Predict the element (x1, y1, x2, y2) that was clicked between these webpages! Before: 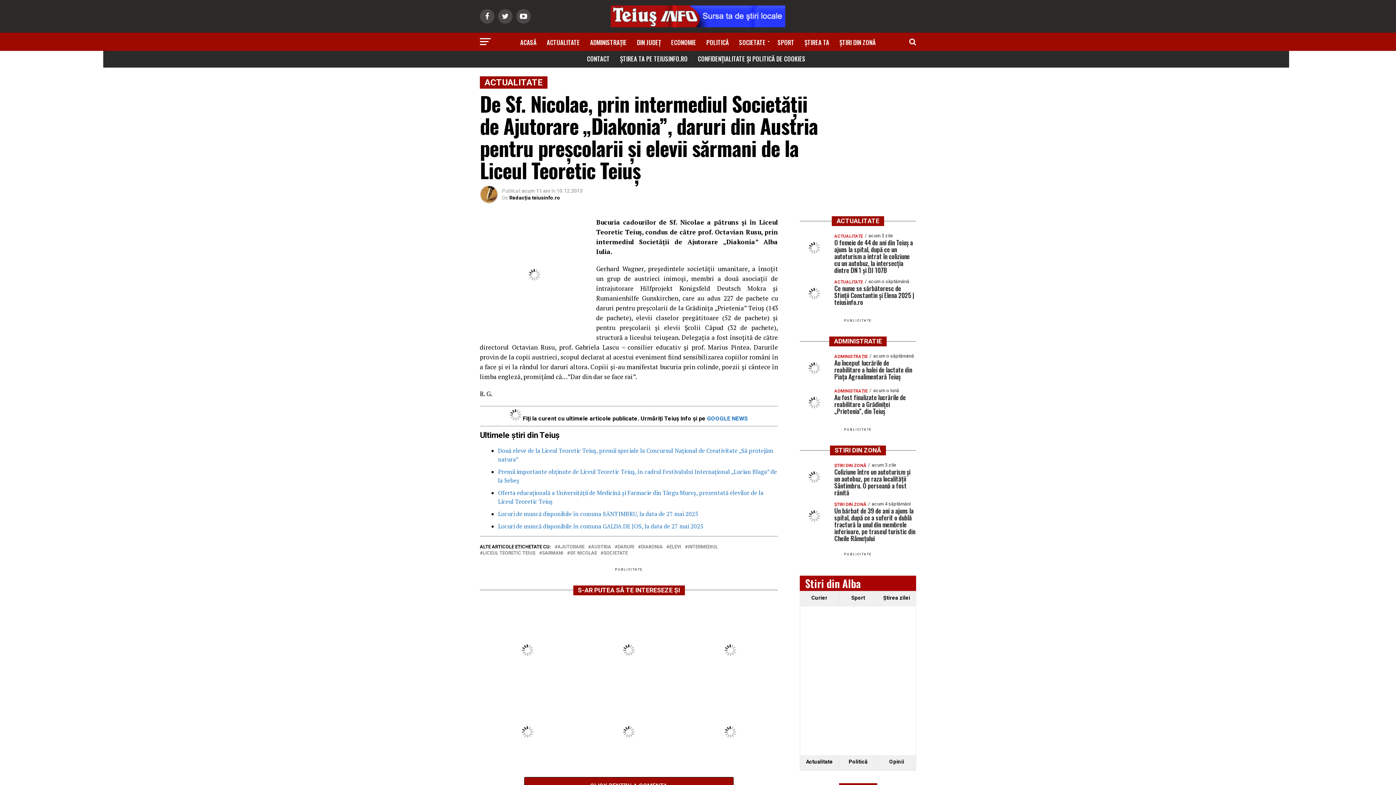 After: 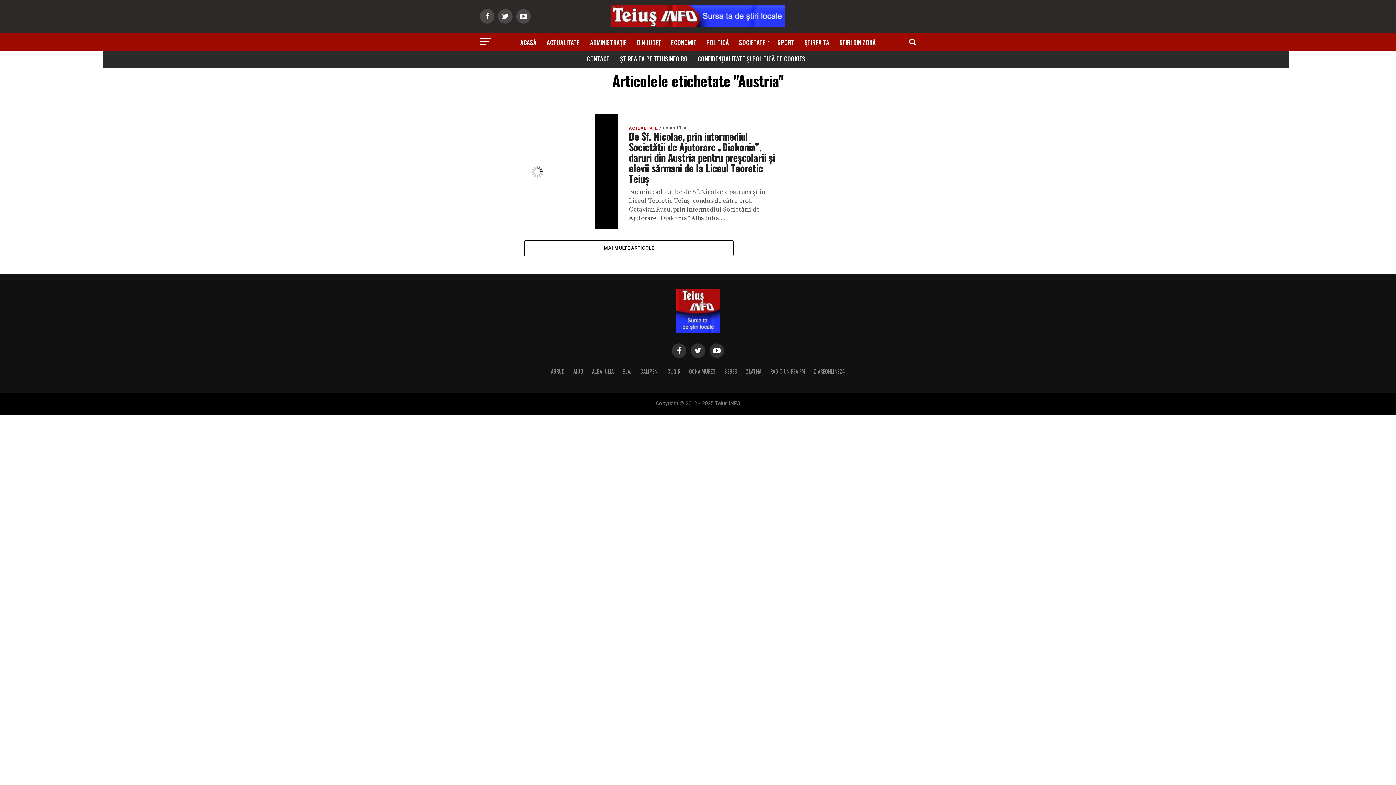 Action: label: AUSTRIA bbox: (591, 544, 611, 549)